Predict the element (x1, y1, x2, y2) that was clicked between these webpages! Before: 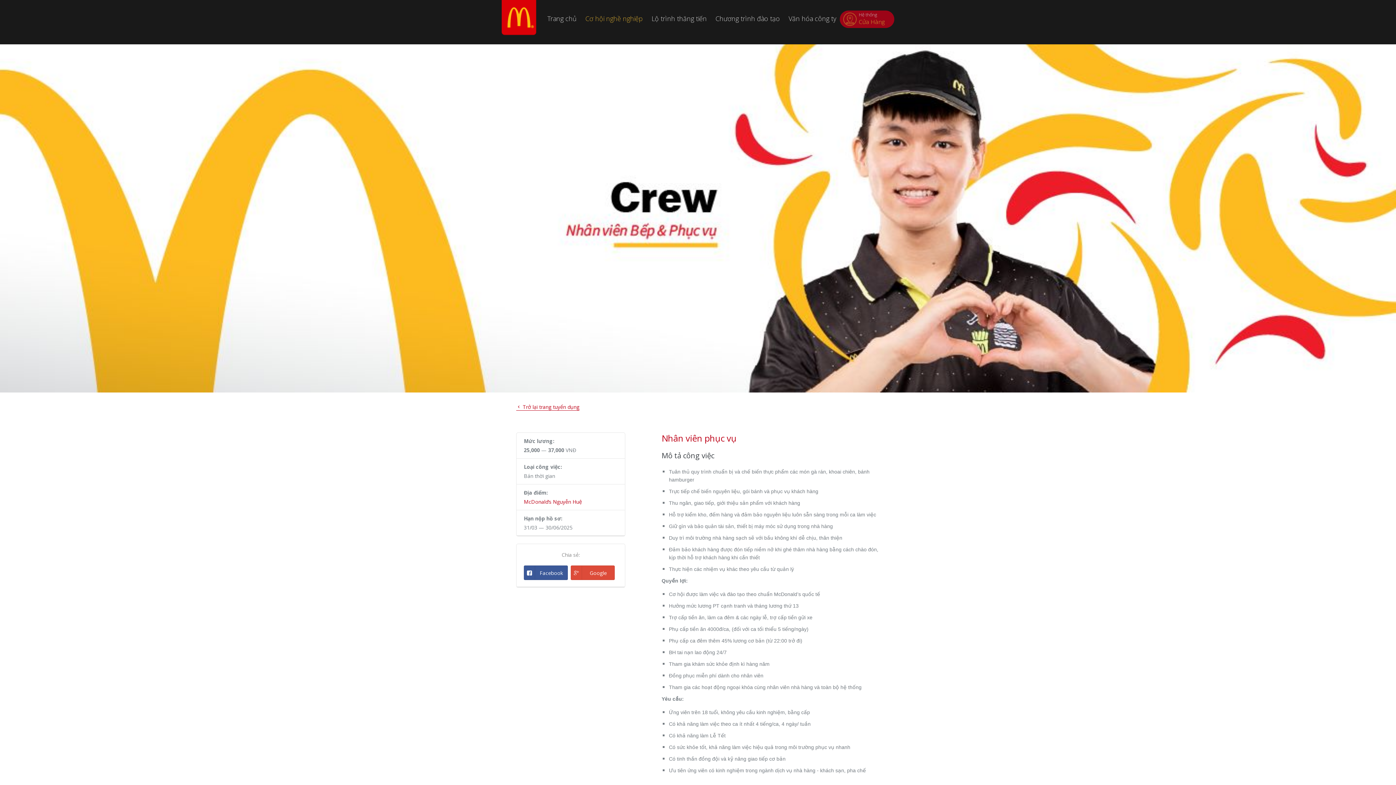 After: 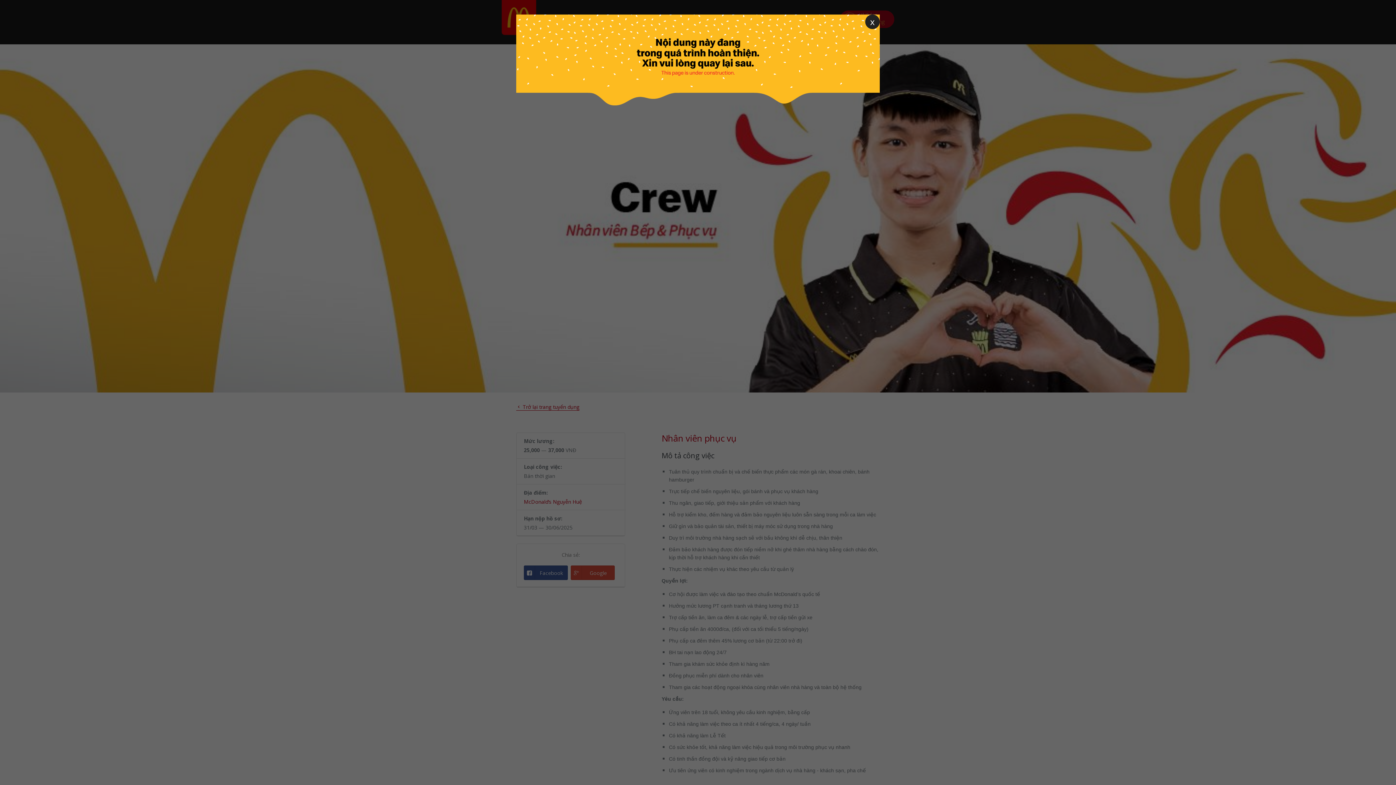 Action: label: Văn hóa công ty bbox: (785, 6, 840, 30)